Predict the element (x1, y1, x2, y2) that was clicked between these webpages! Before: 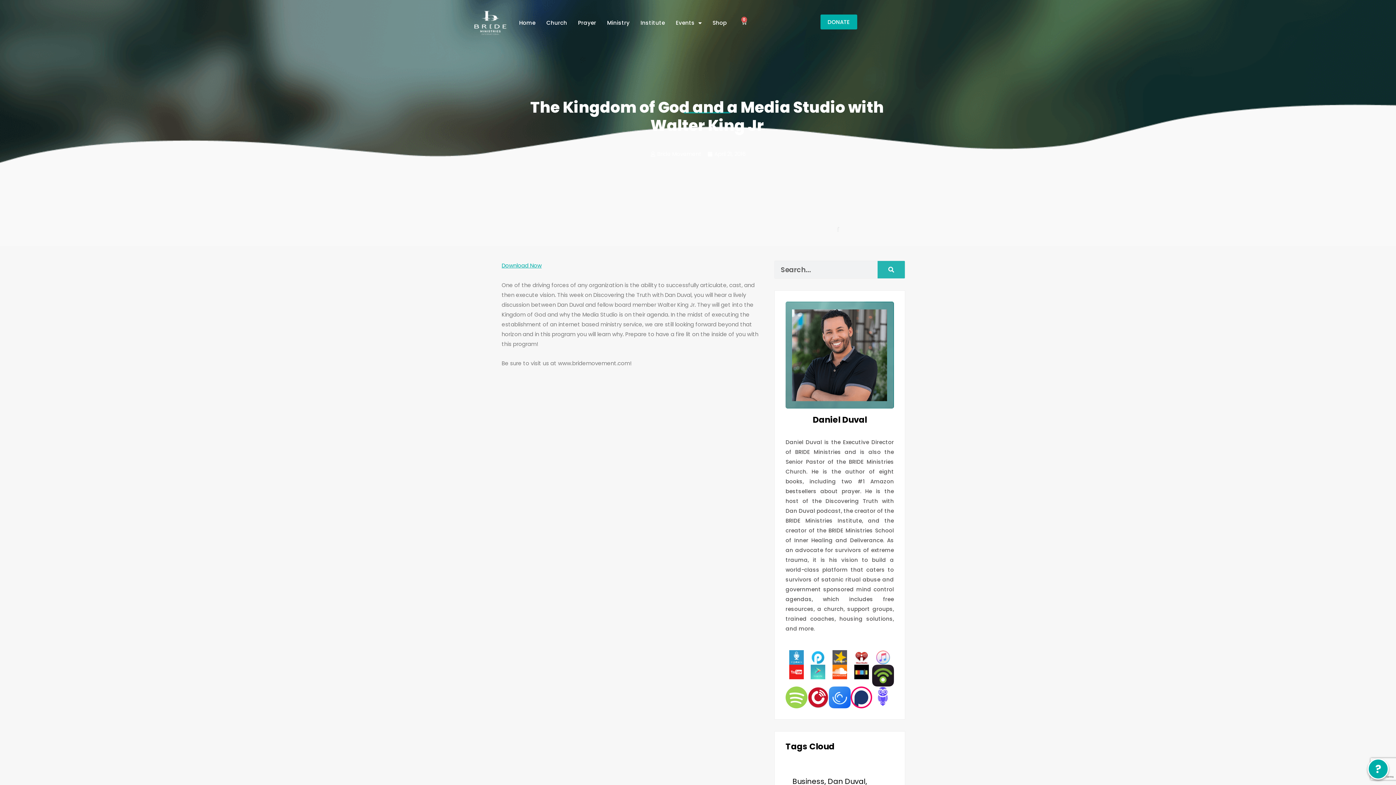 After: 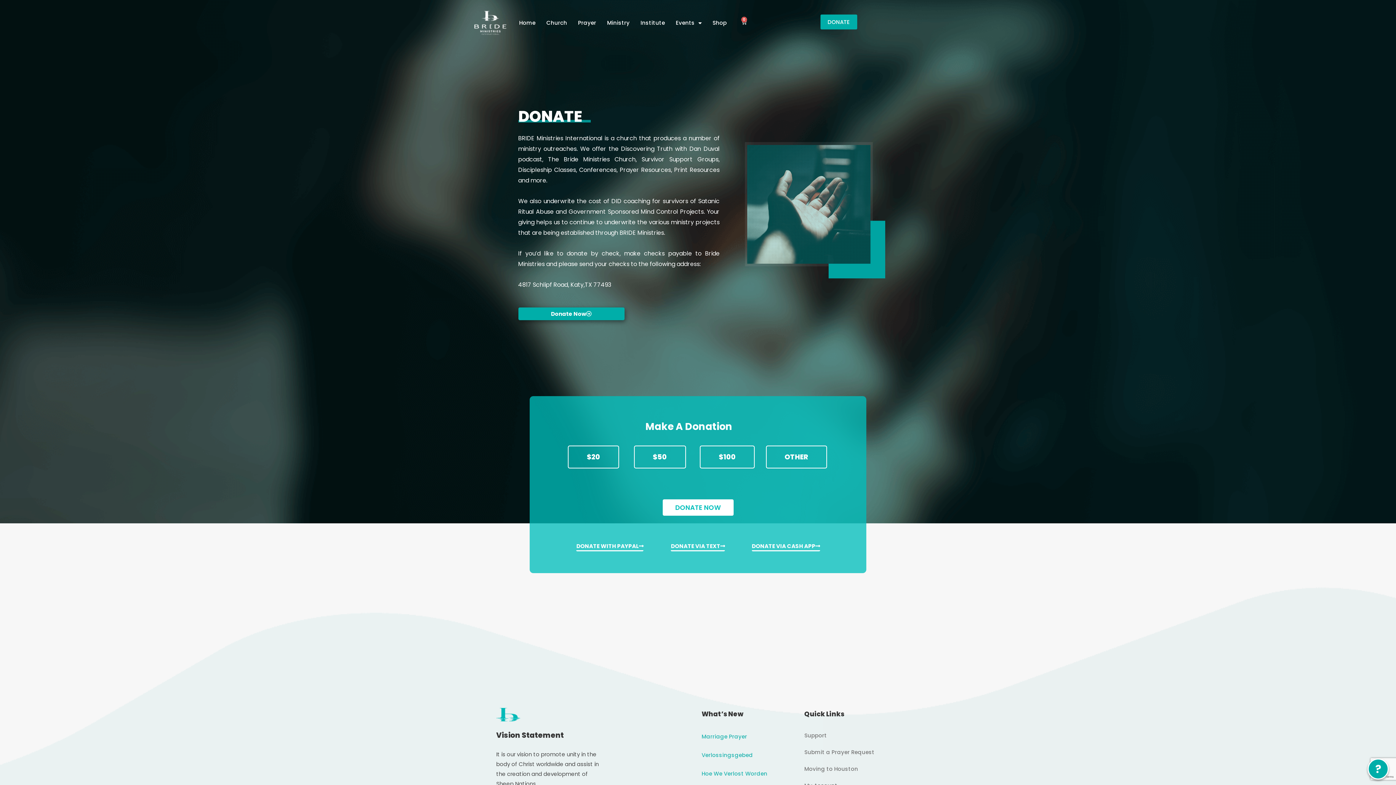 Action: label: DONATE bbox: (820, 14, 857, 29)